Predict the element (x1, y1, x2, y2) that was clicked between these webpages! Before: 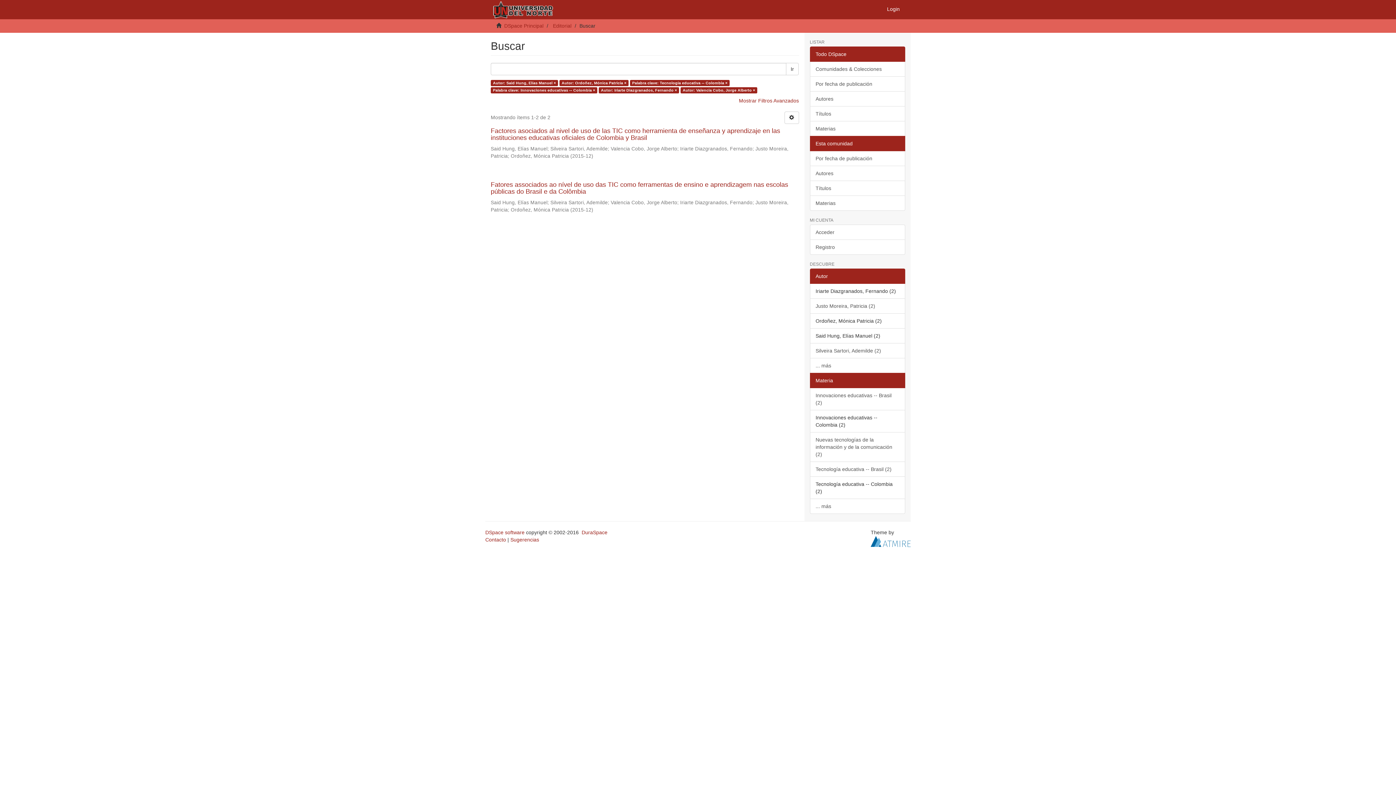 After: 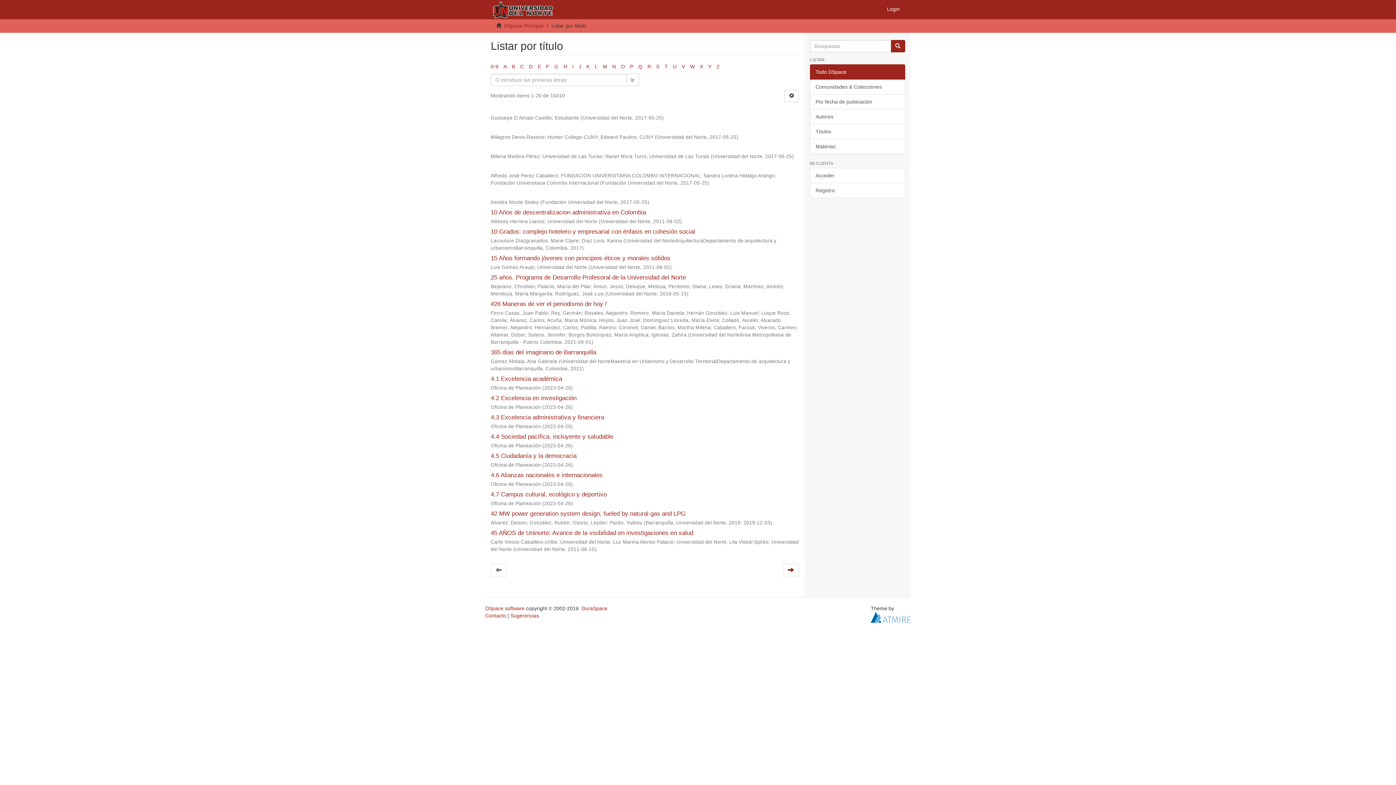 Action: label: Títulos bbox: (810, 106, 905, 121)